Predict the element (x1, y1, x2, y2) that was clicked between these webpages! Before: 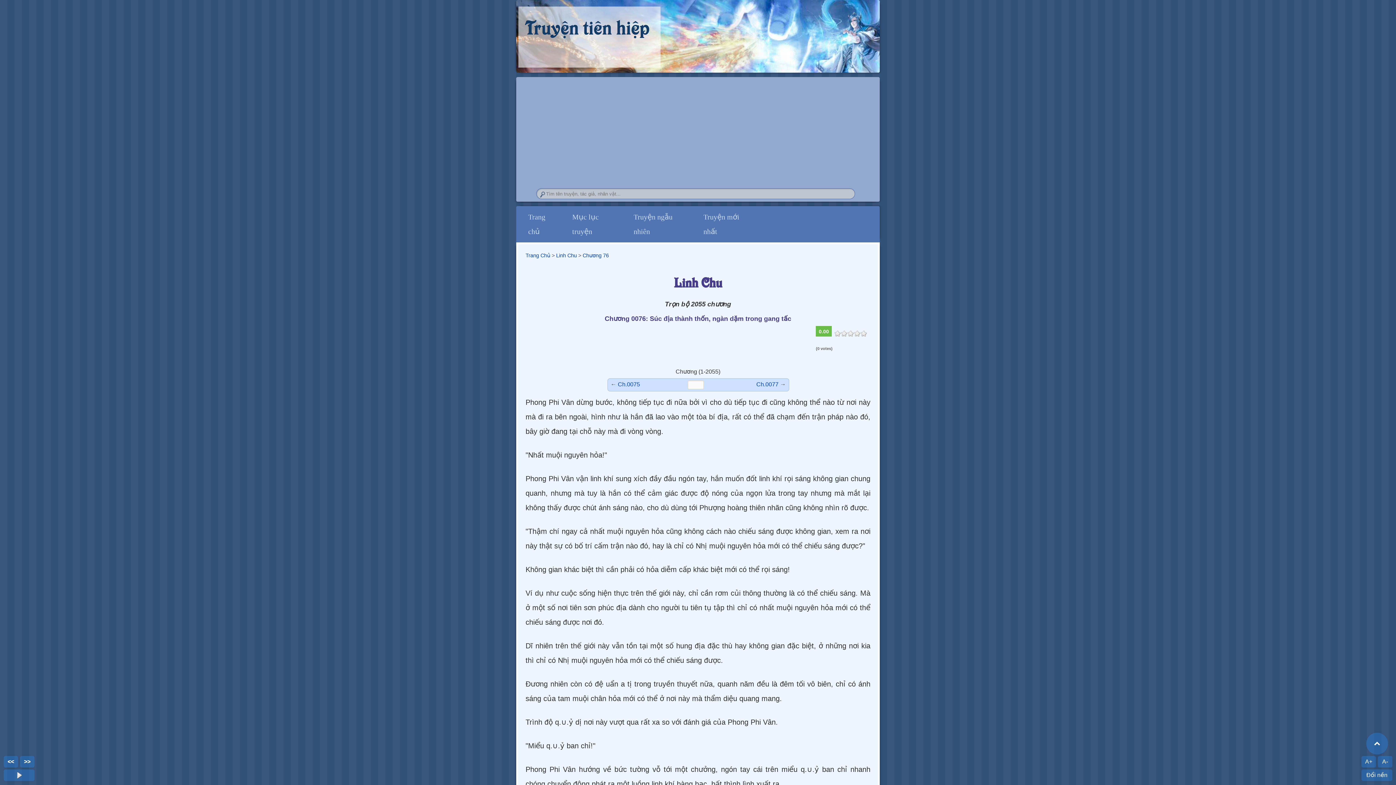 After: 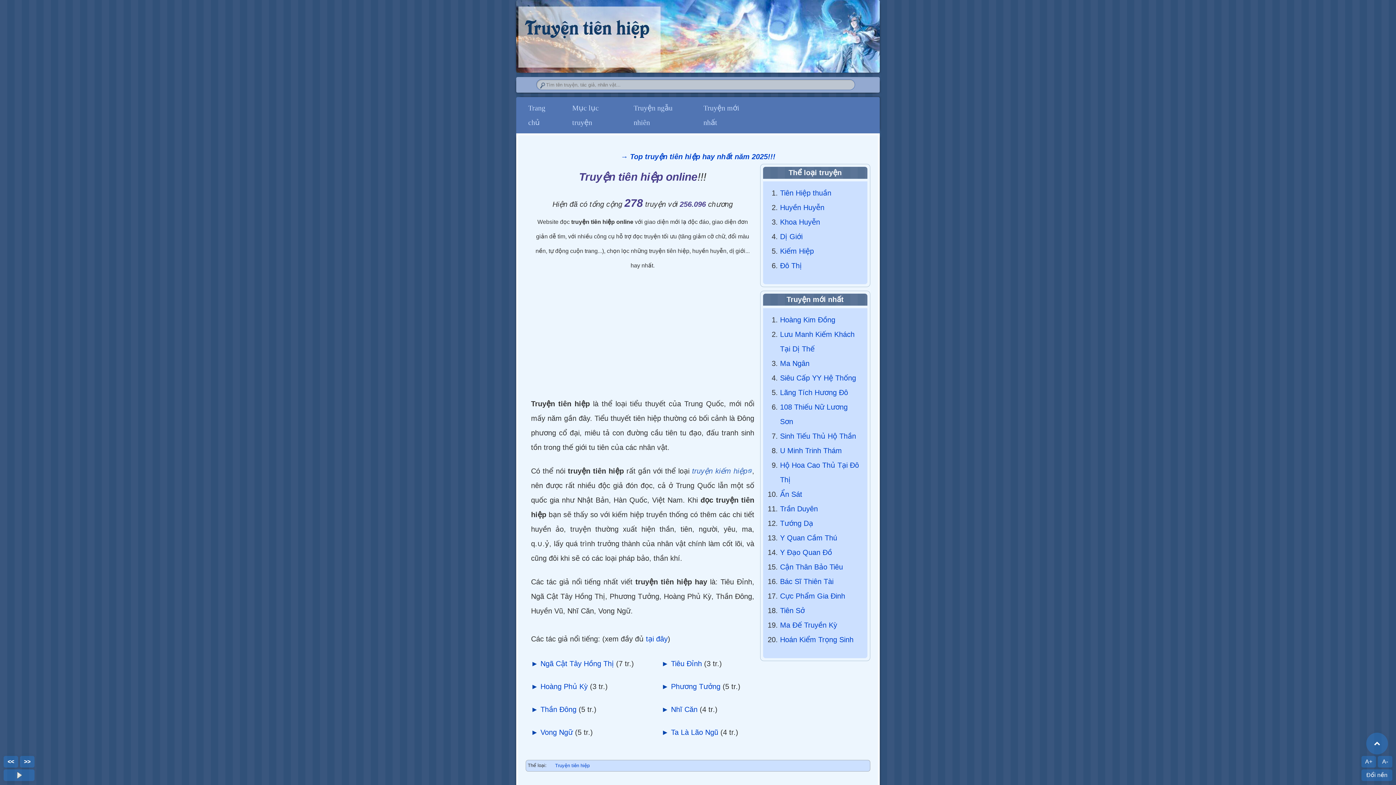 Action: label: Trang Chủ bbox: (525, 252, 550, 258)